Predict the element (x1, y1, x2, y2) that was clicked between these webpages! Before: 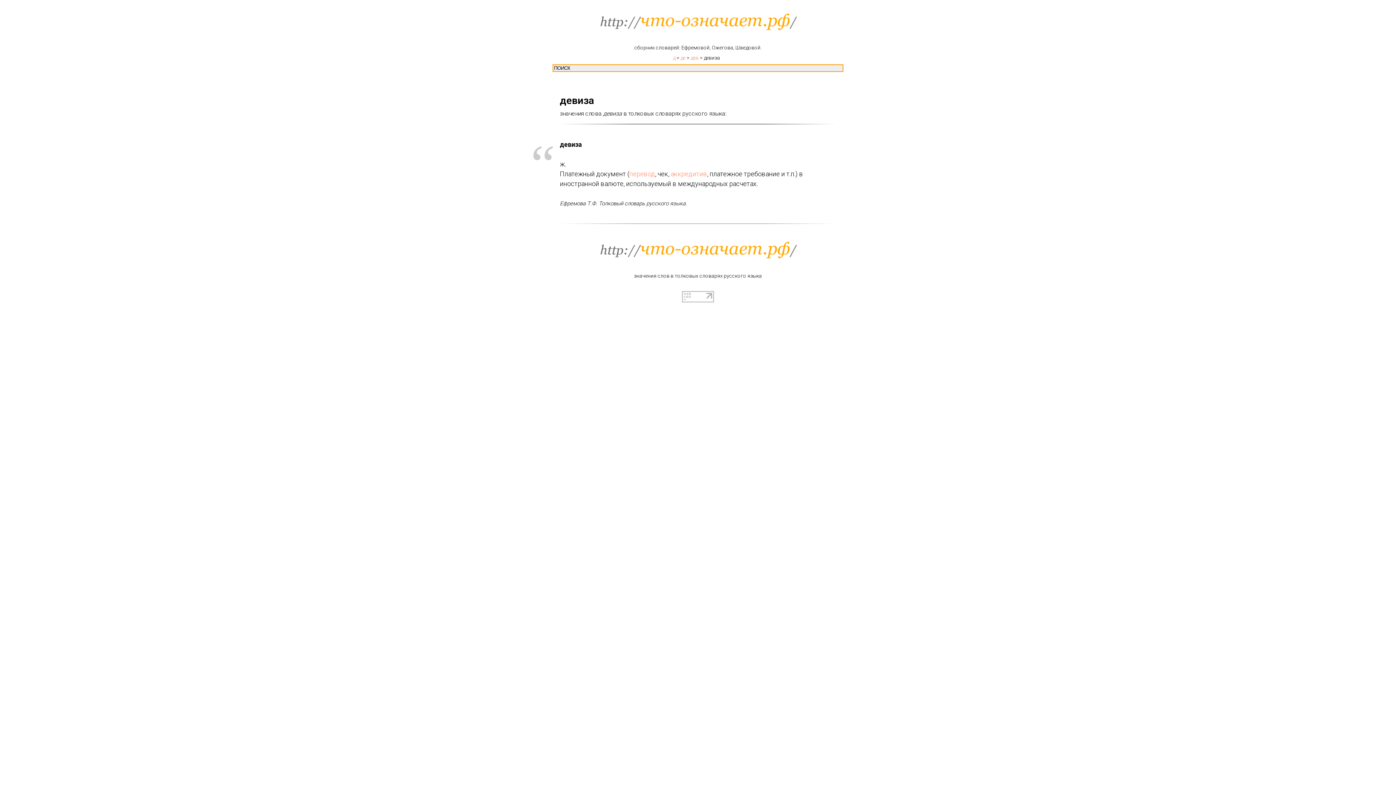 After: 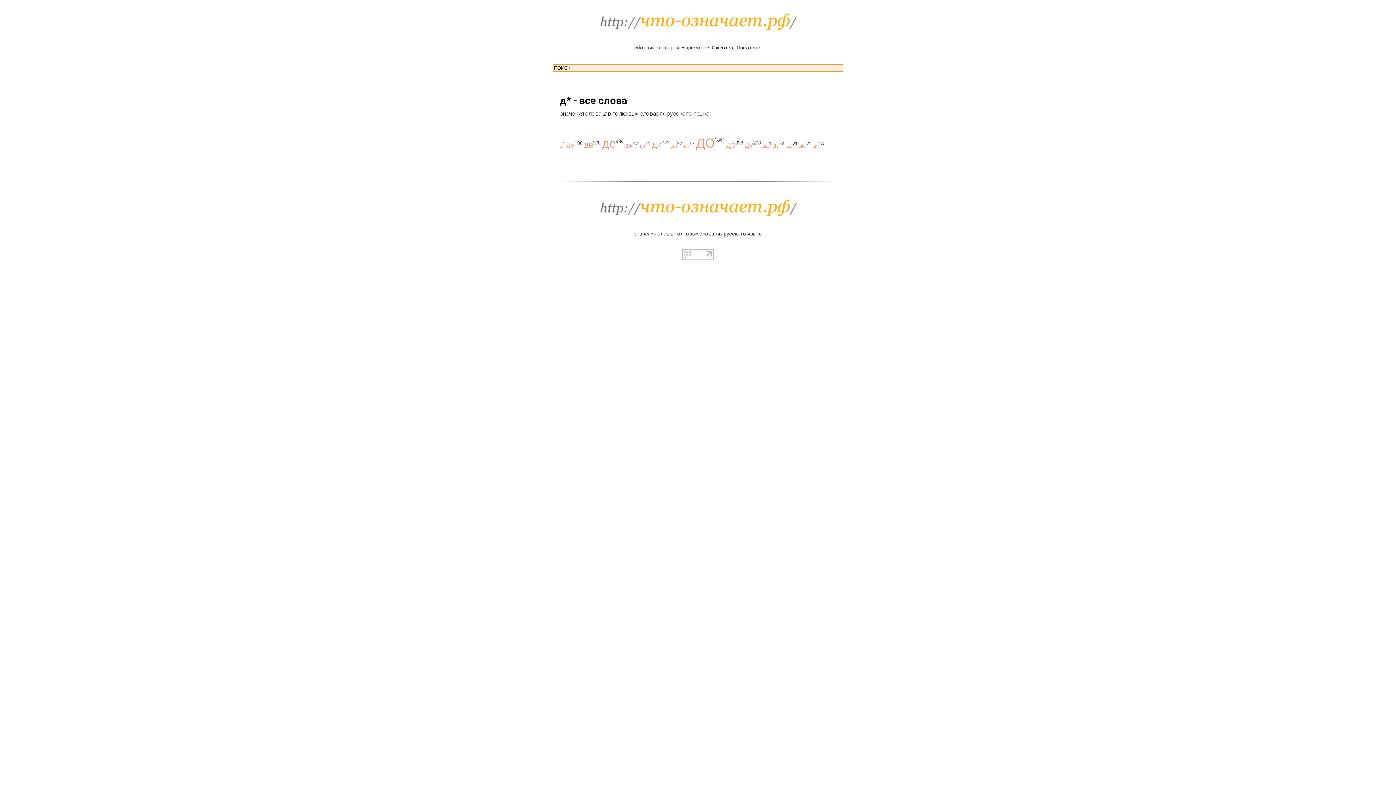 Action: label: д bbox: (673, 54, 675, 60)